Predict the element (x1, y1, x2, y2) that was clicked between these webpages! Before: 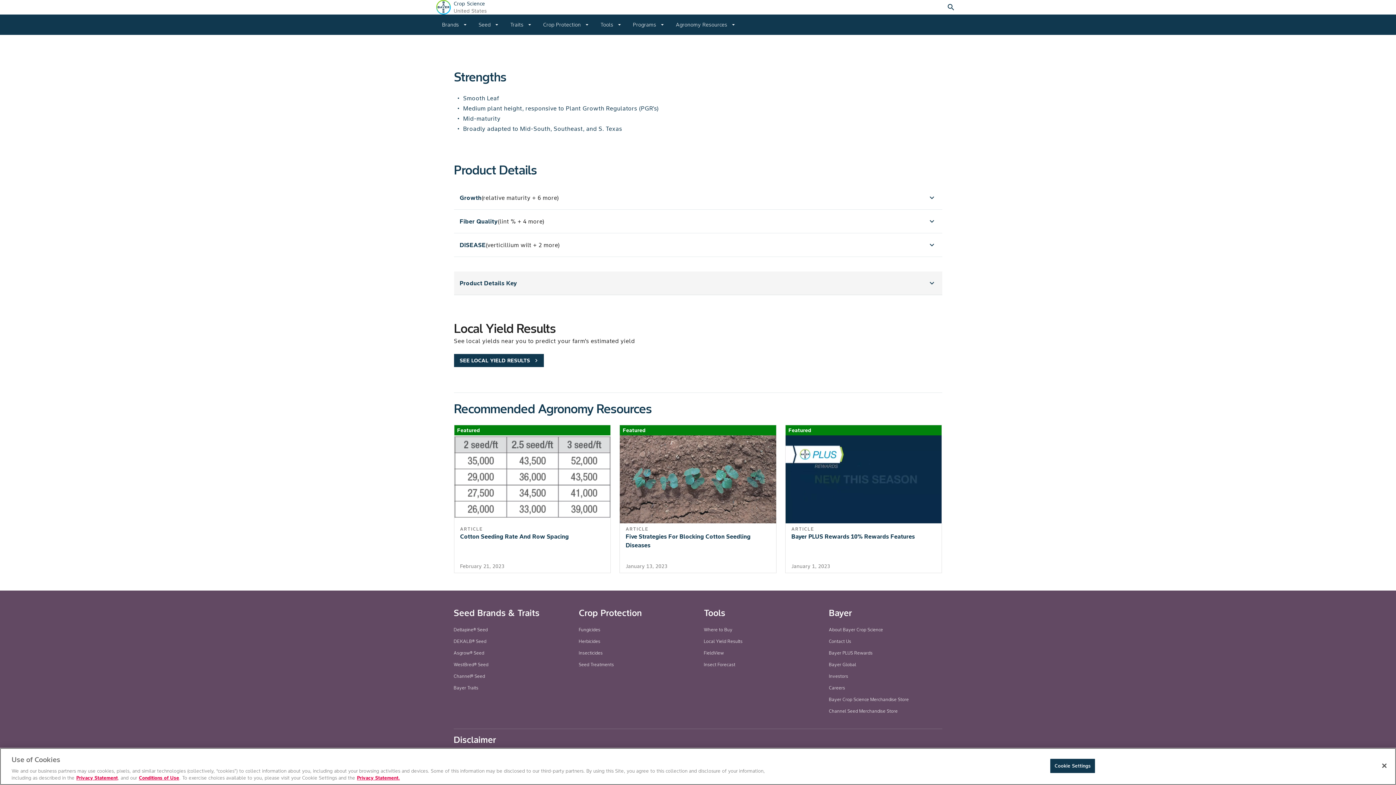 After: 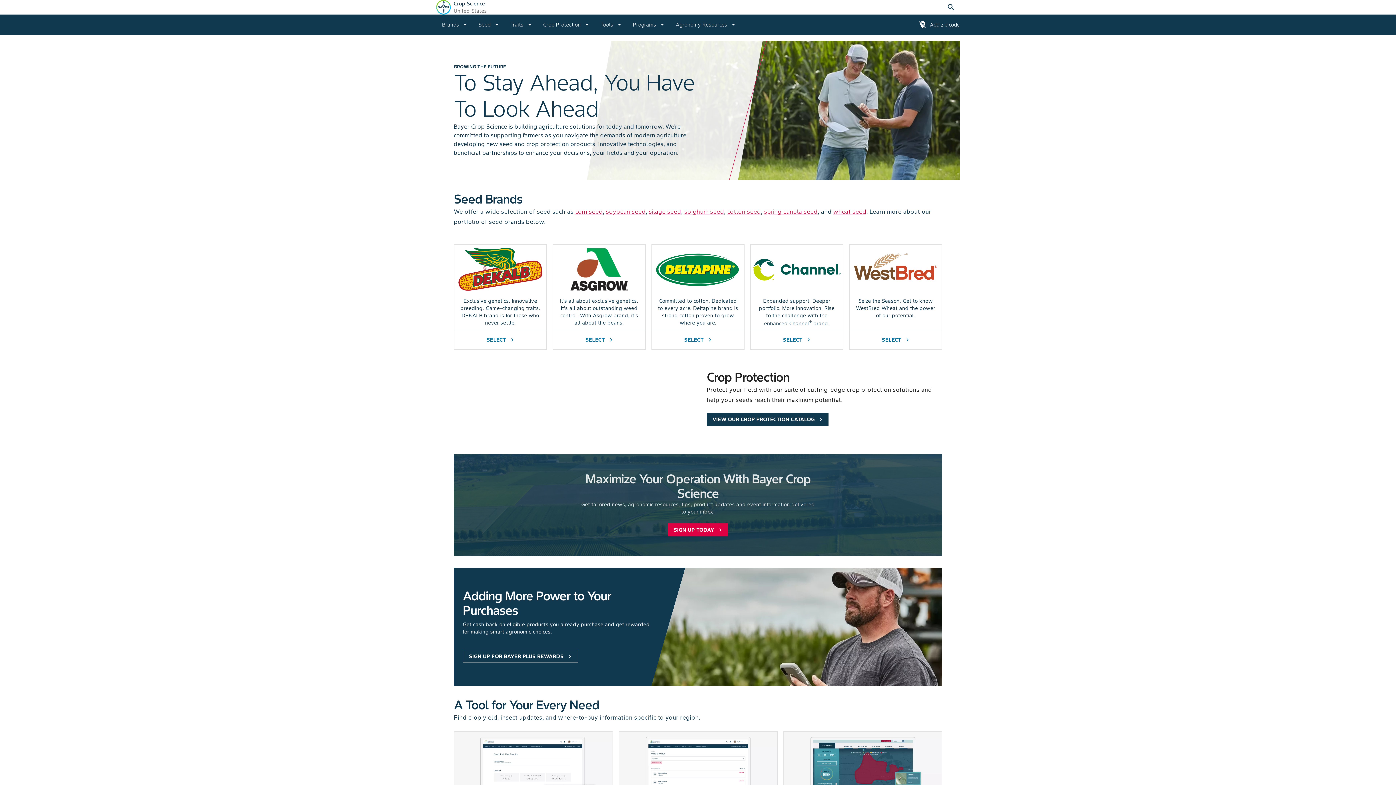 Action: bbox: (436, 3, 450, 10)